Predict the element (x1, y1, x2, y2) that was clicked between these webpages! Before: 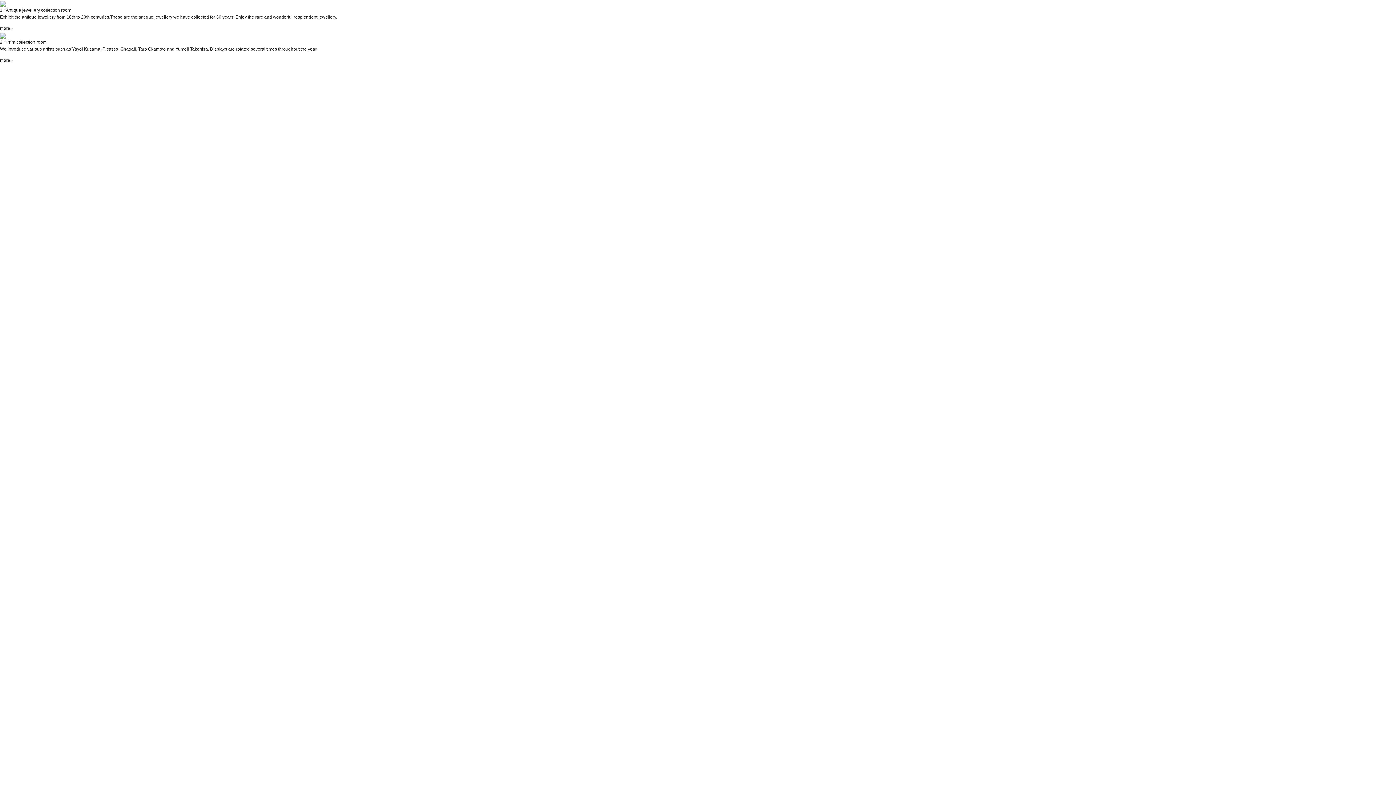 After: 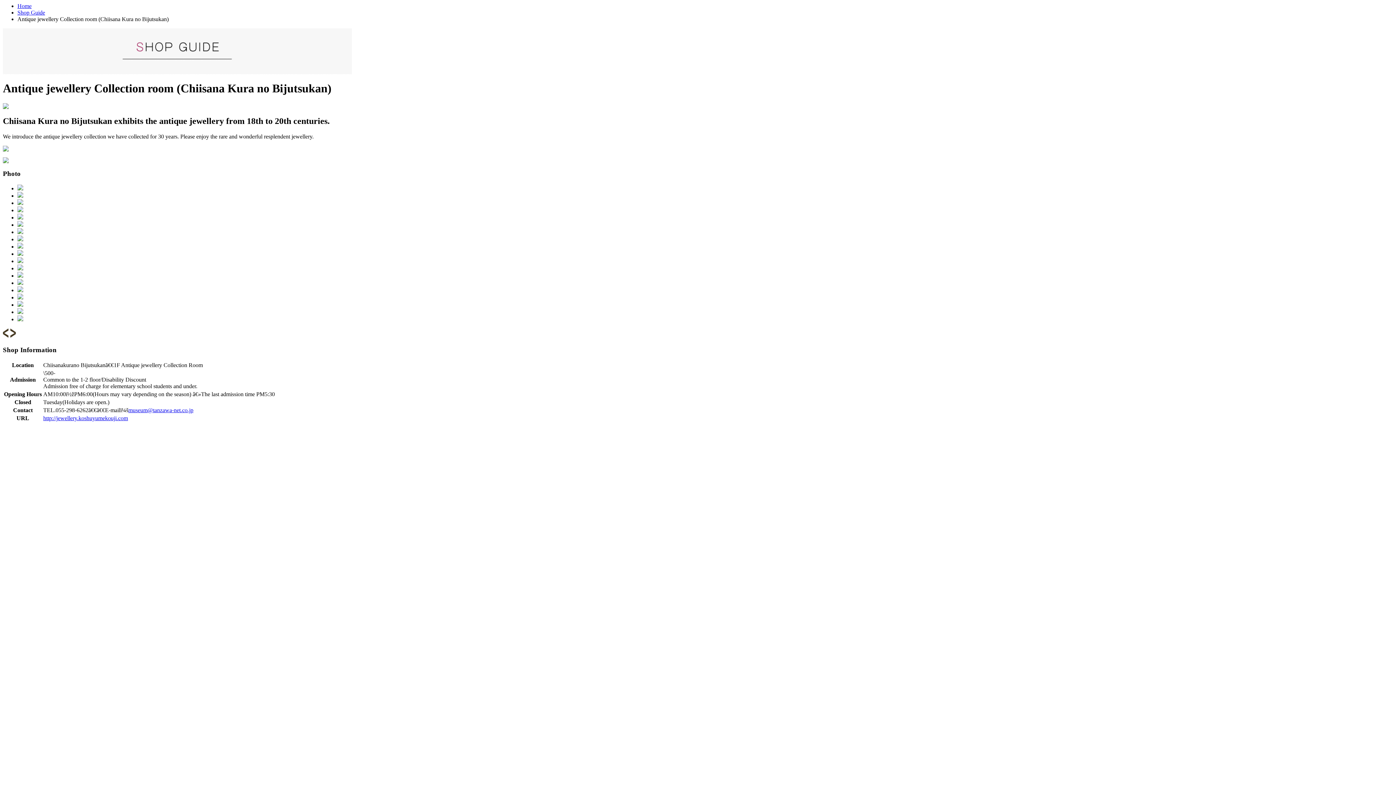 Action: bbox: (0, 25, 12, 30) label: more»